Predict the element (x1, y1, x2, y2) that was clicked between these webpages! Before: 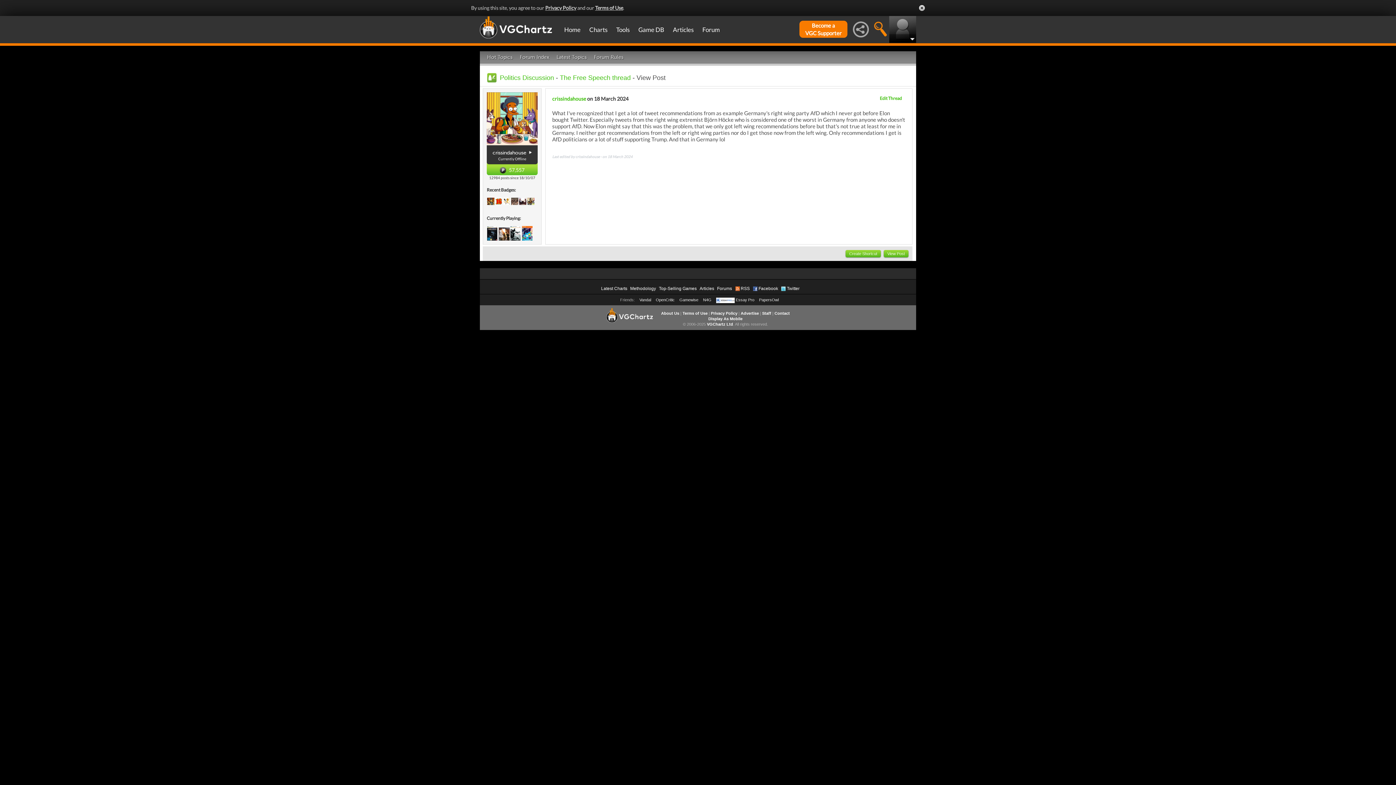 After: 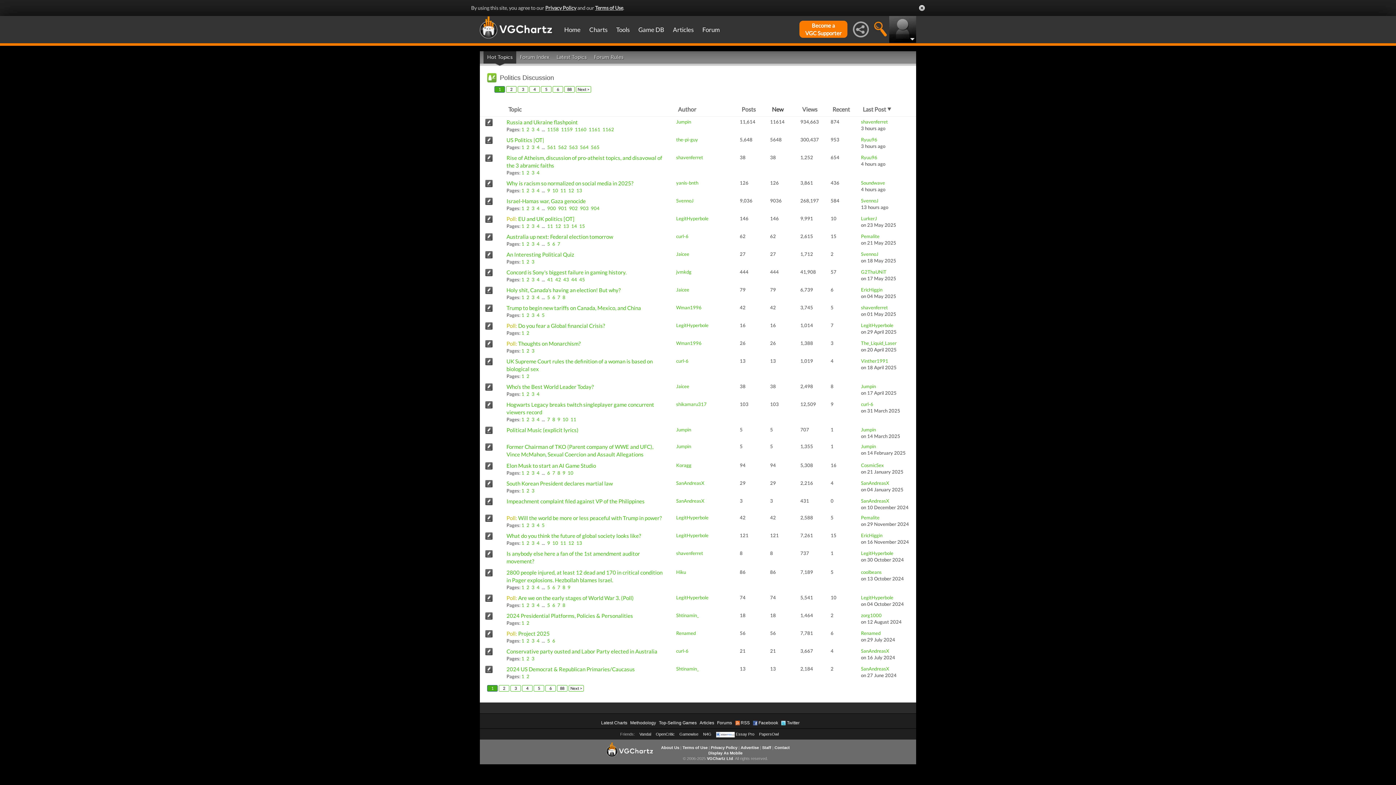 Action: bbox: (500, 74, 554, 81) label: Politics Discussion